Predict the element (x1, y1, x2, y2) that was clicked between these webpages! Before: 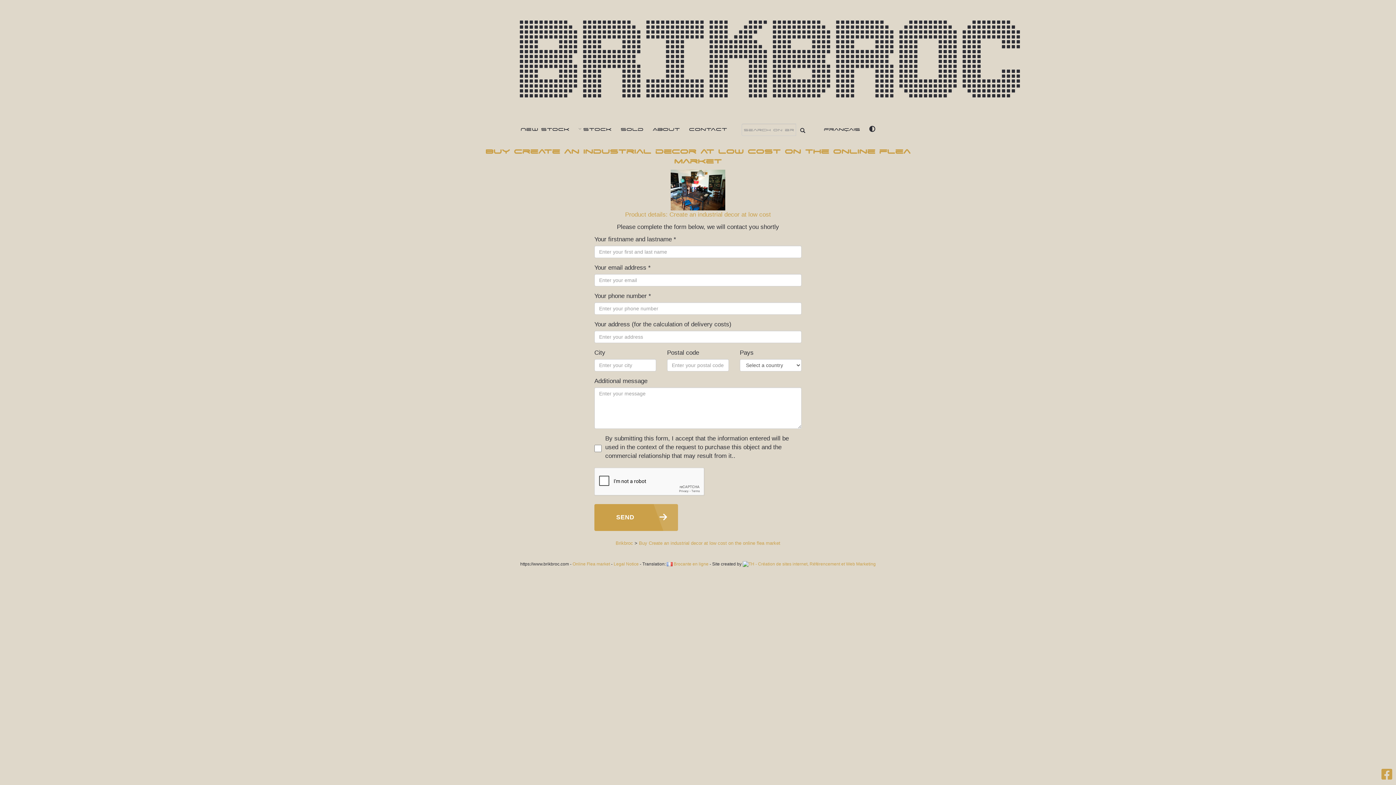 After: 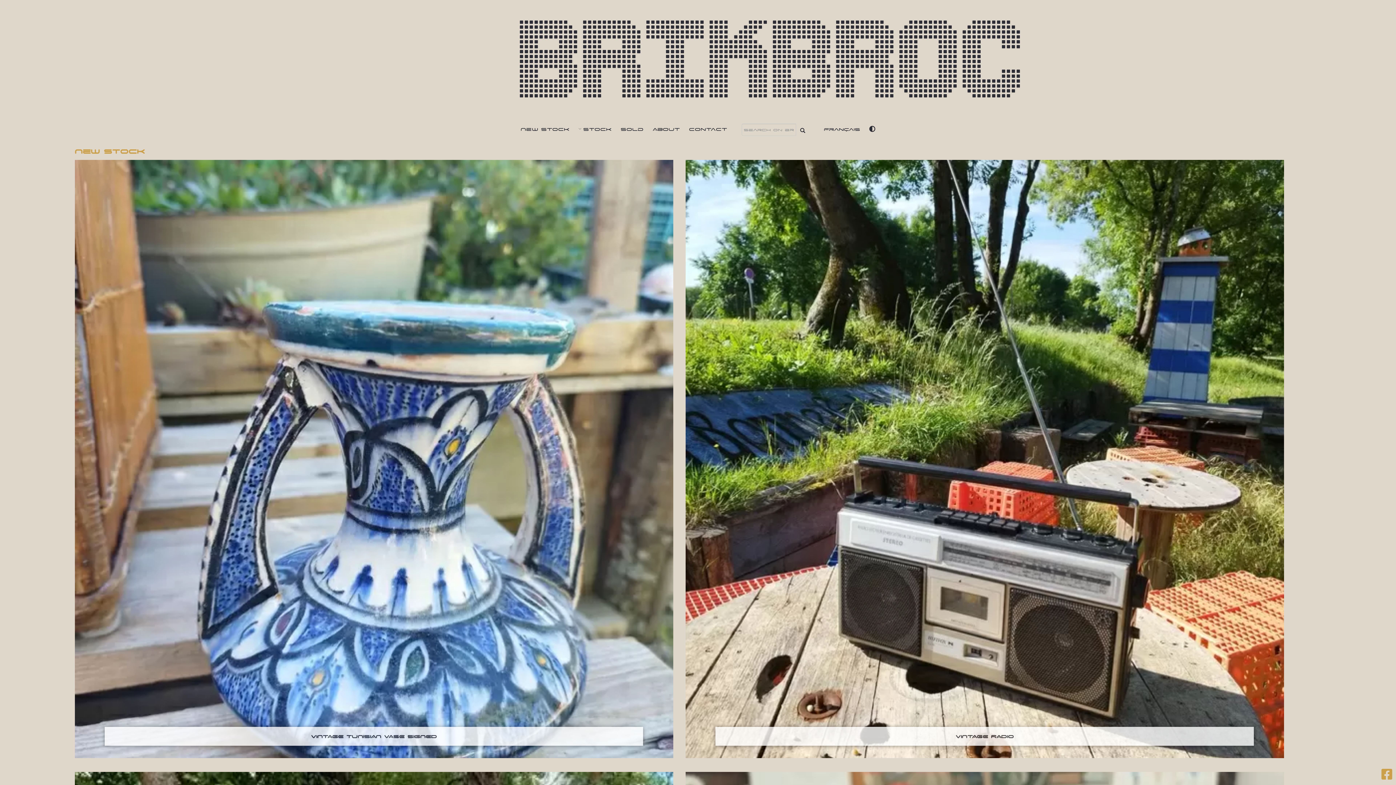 Action: bbox: (516, -12, 1029, 131) label: Brikbroc